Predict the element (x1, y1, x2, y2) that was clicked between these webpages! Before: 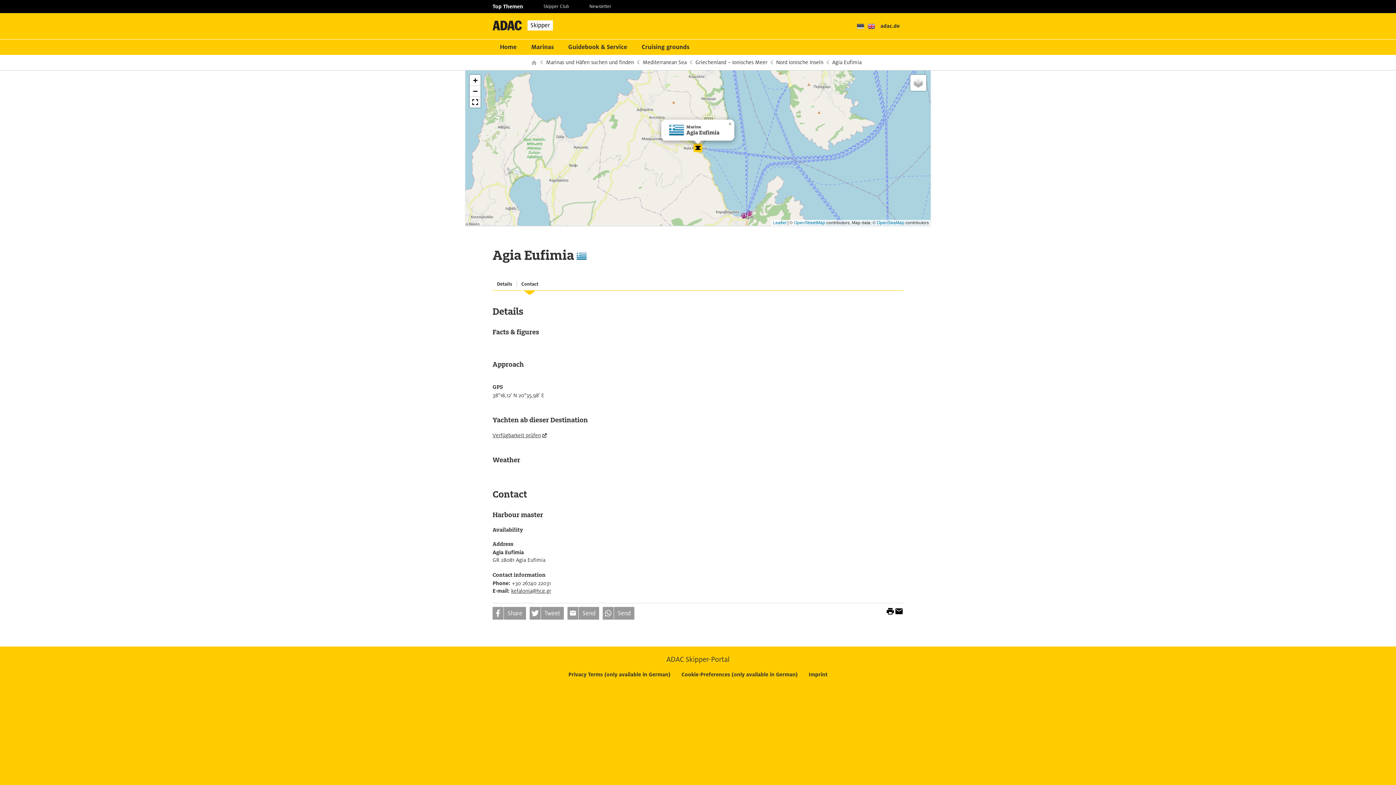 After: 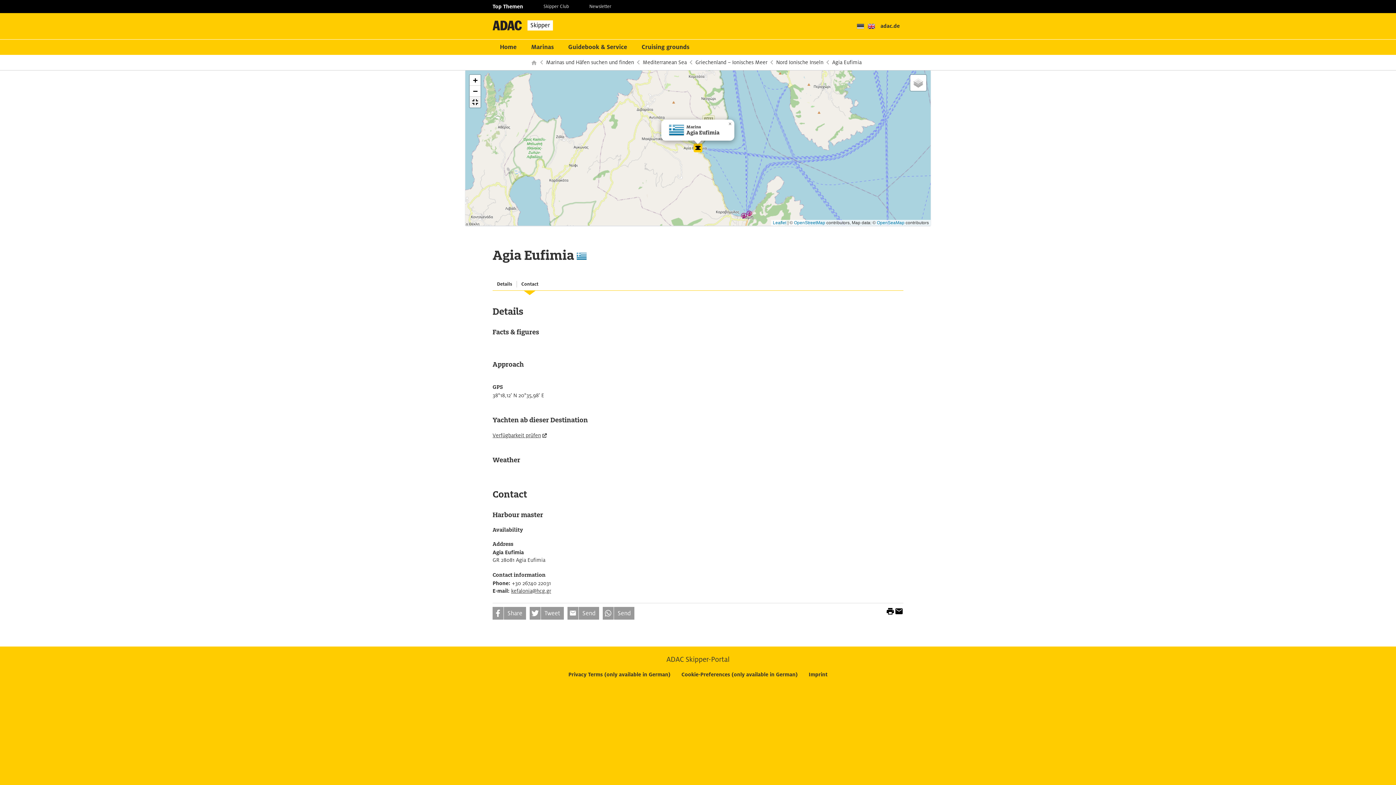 Action: bbox: (469, 96, 480, 107) label: Full Screen